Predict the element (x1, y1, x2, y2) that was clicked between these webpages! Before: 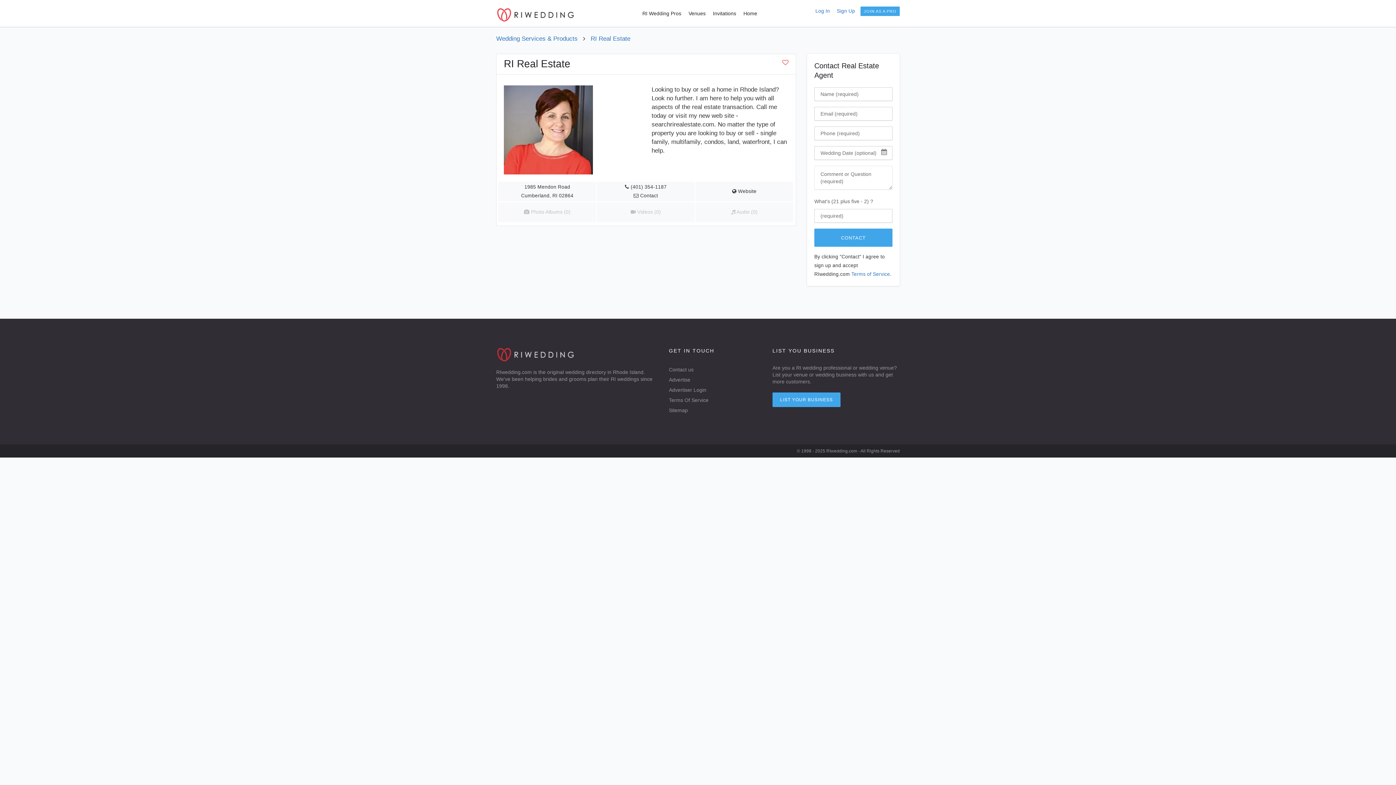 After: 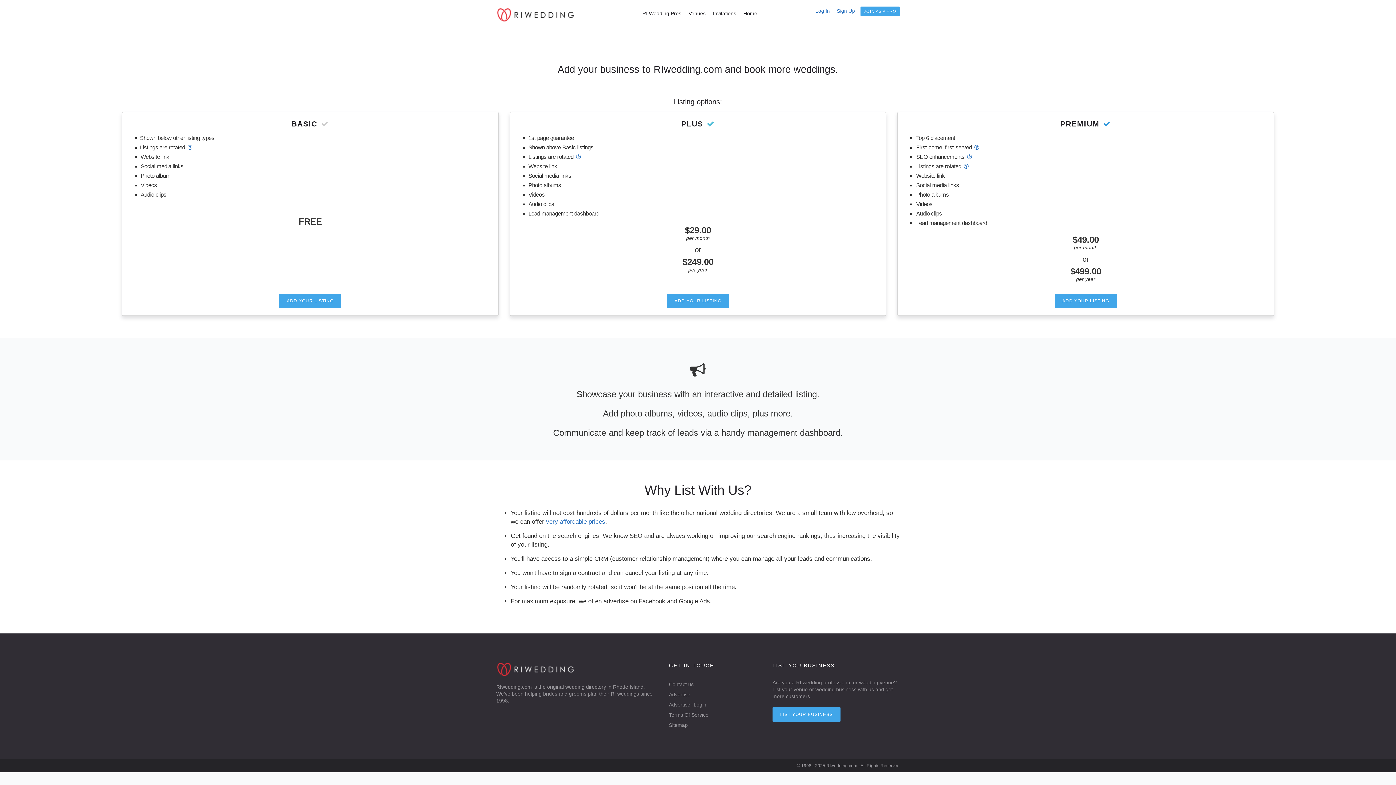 Action: bbox: (860, 6, 900, 16) label: JOIN AS A PRO